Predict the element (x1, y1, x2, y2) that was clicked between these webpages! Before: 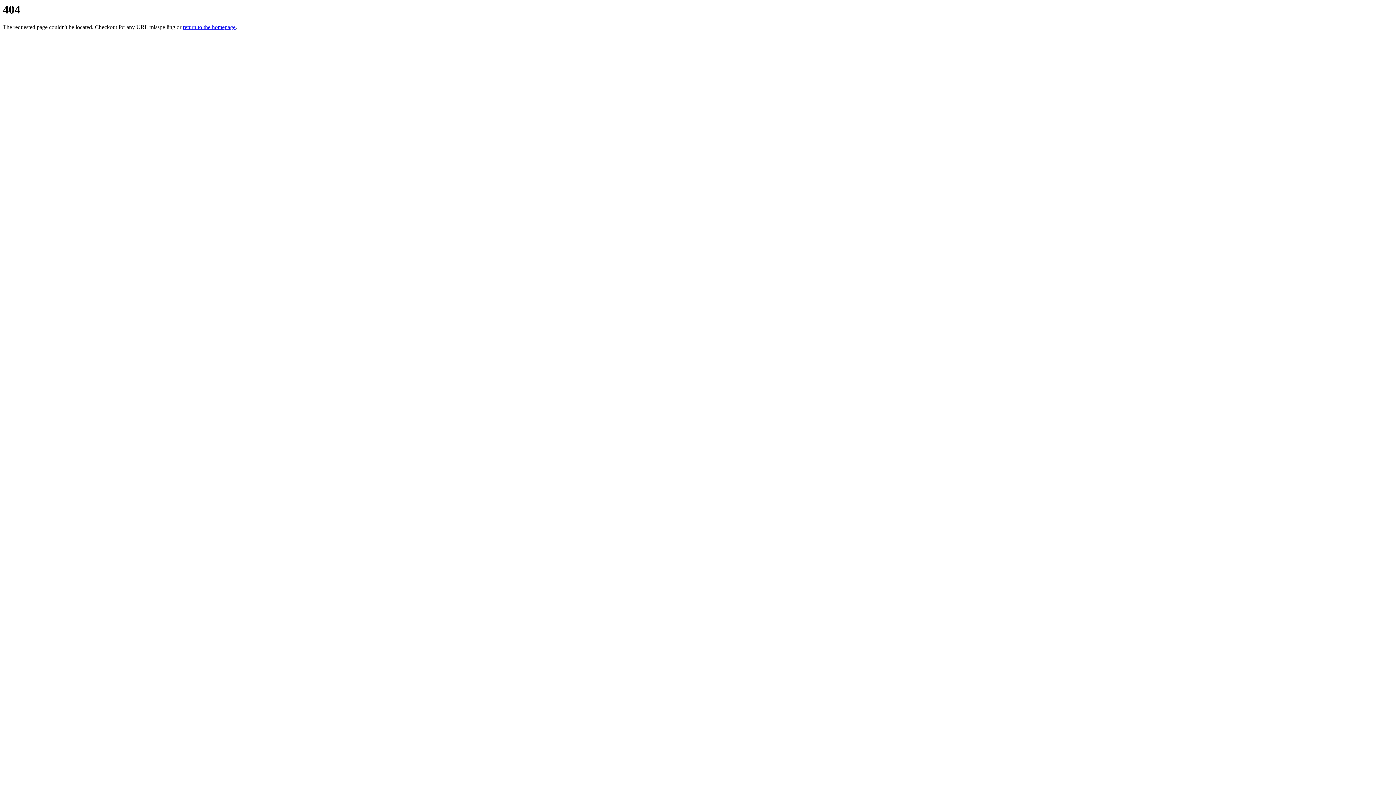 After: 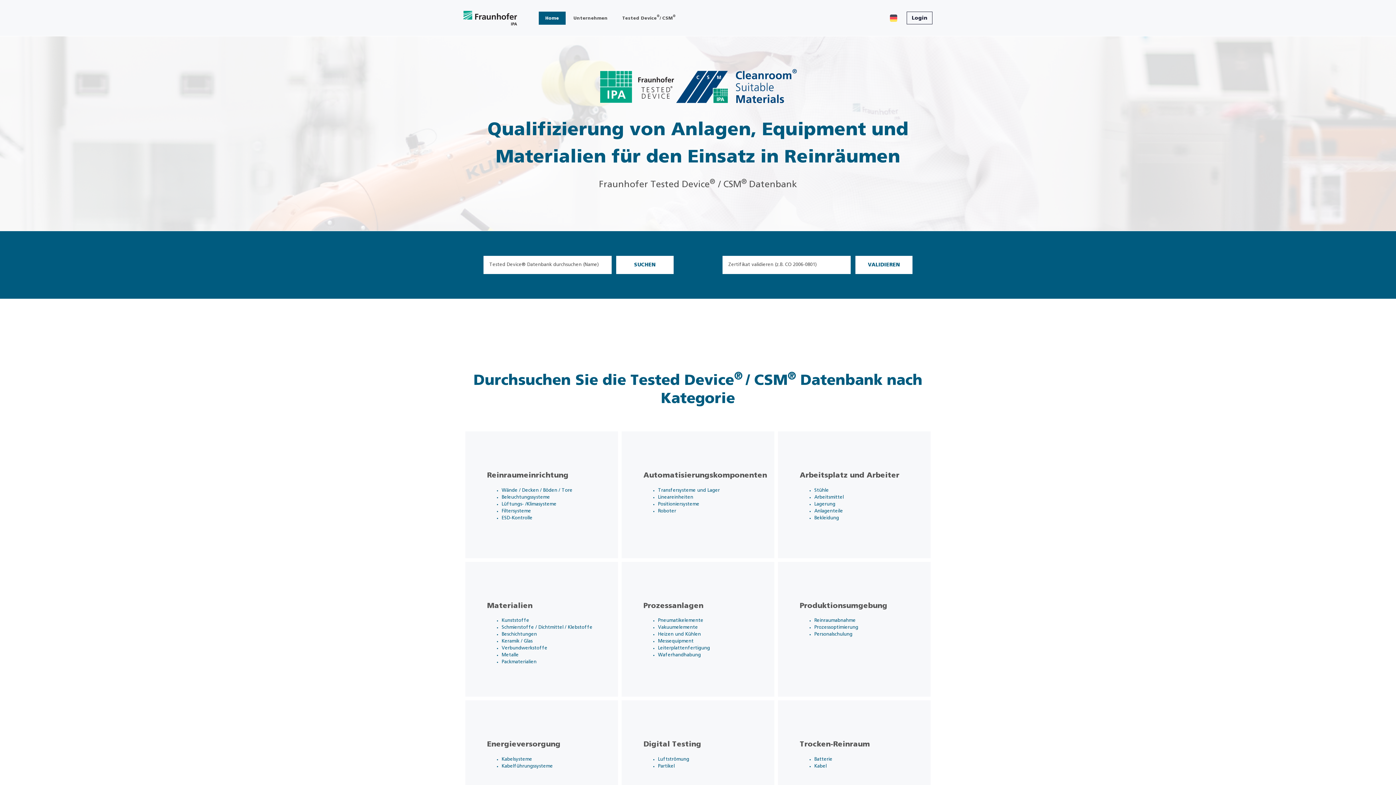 Action: bbox: (182, 24, 235, 30) label: return to the homepage